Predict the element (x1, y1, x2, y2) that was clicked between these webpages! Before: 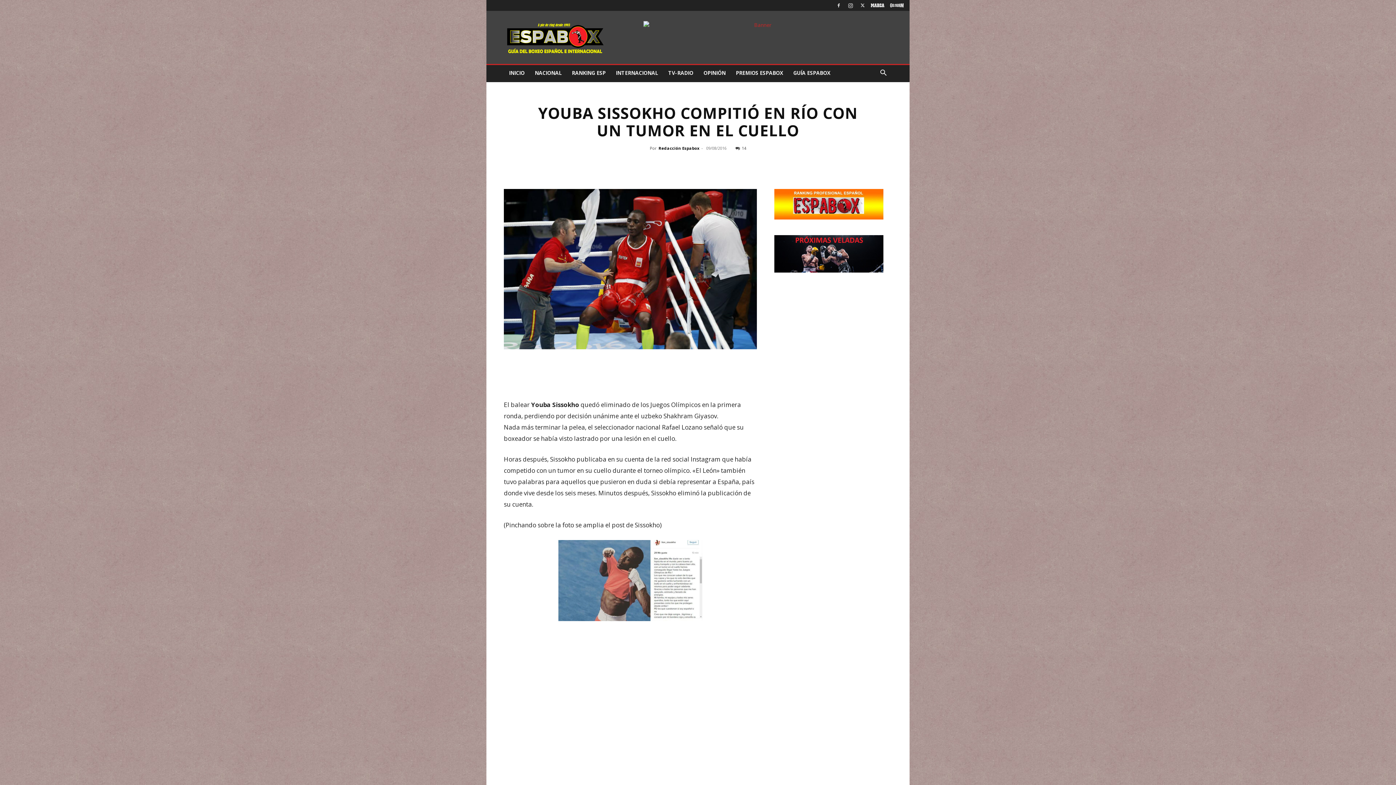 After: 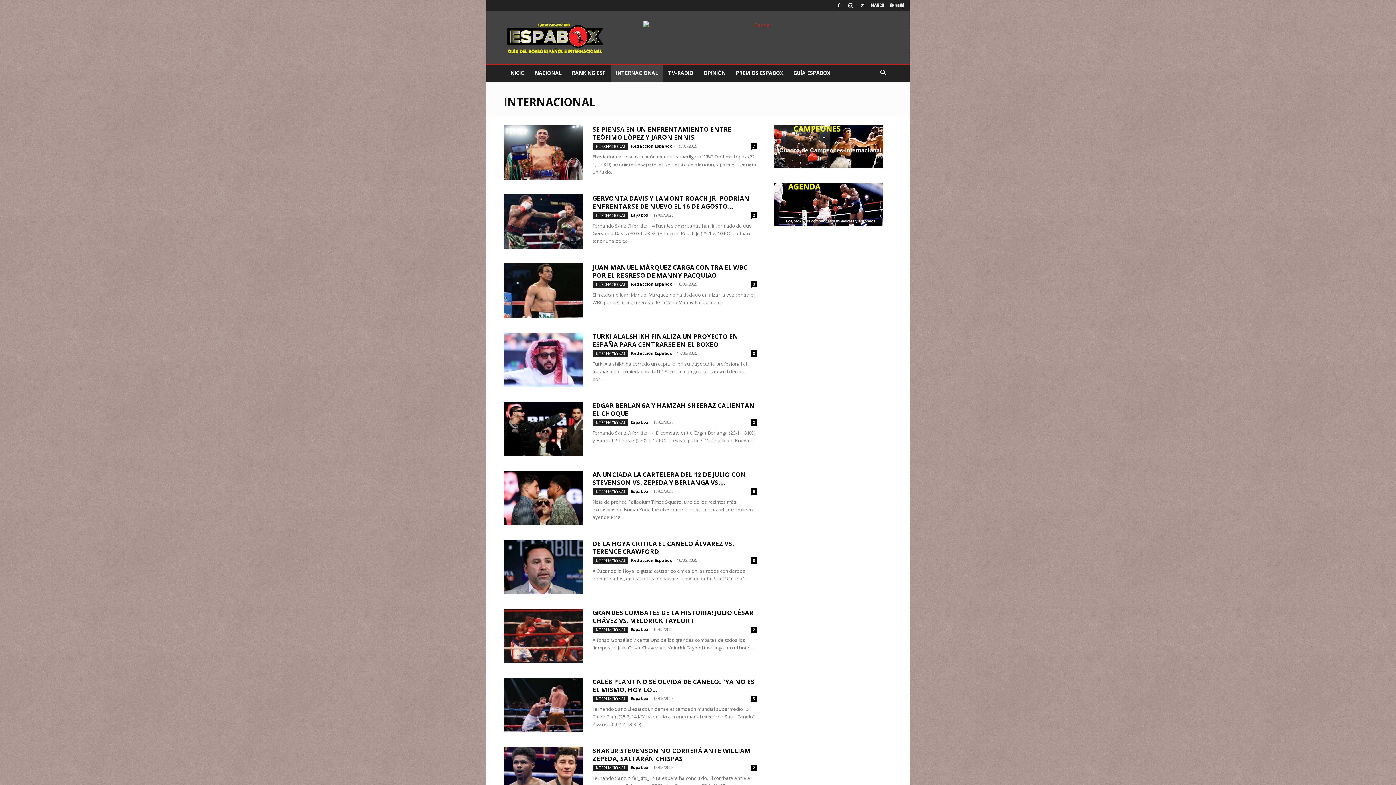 Action: bbox: (610, 64, 663, 82) label: INTERNACIONAL